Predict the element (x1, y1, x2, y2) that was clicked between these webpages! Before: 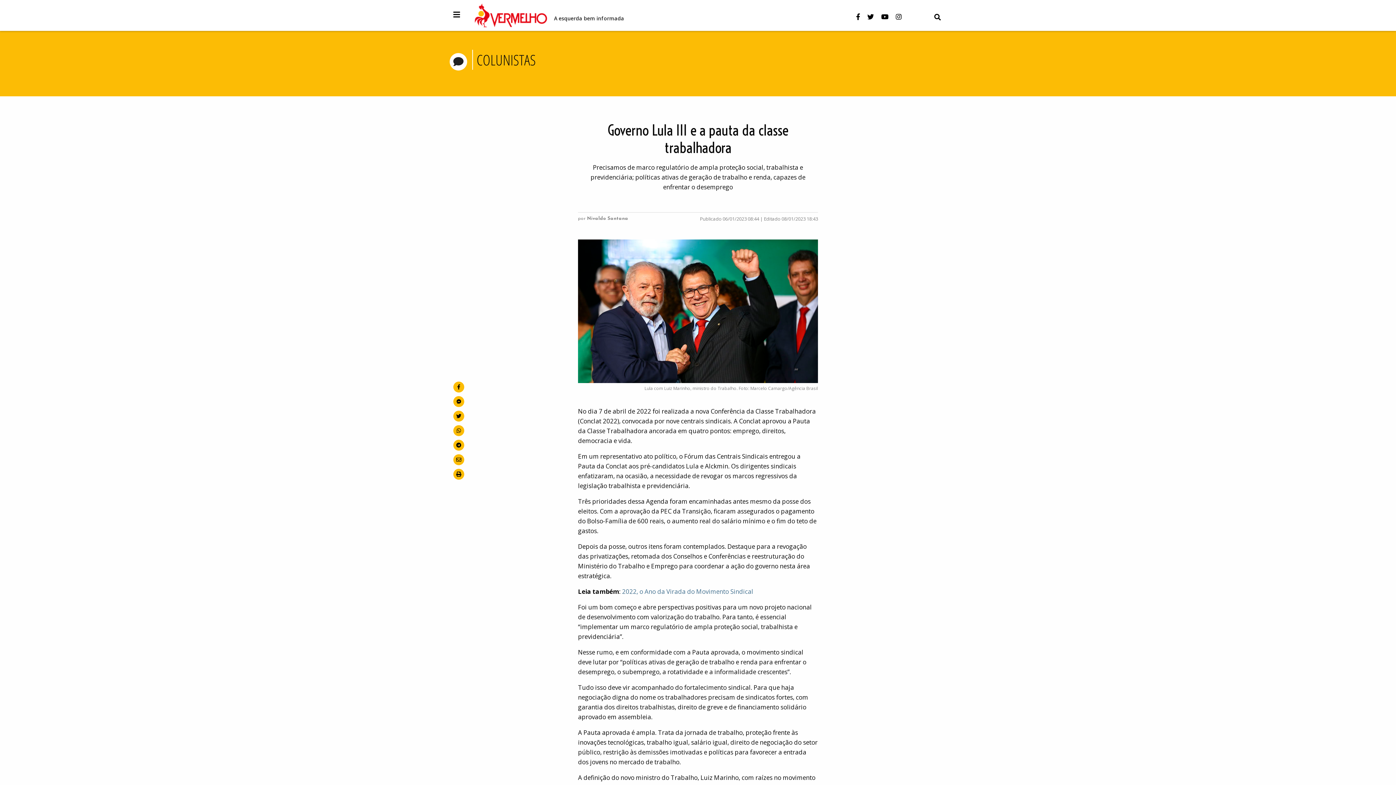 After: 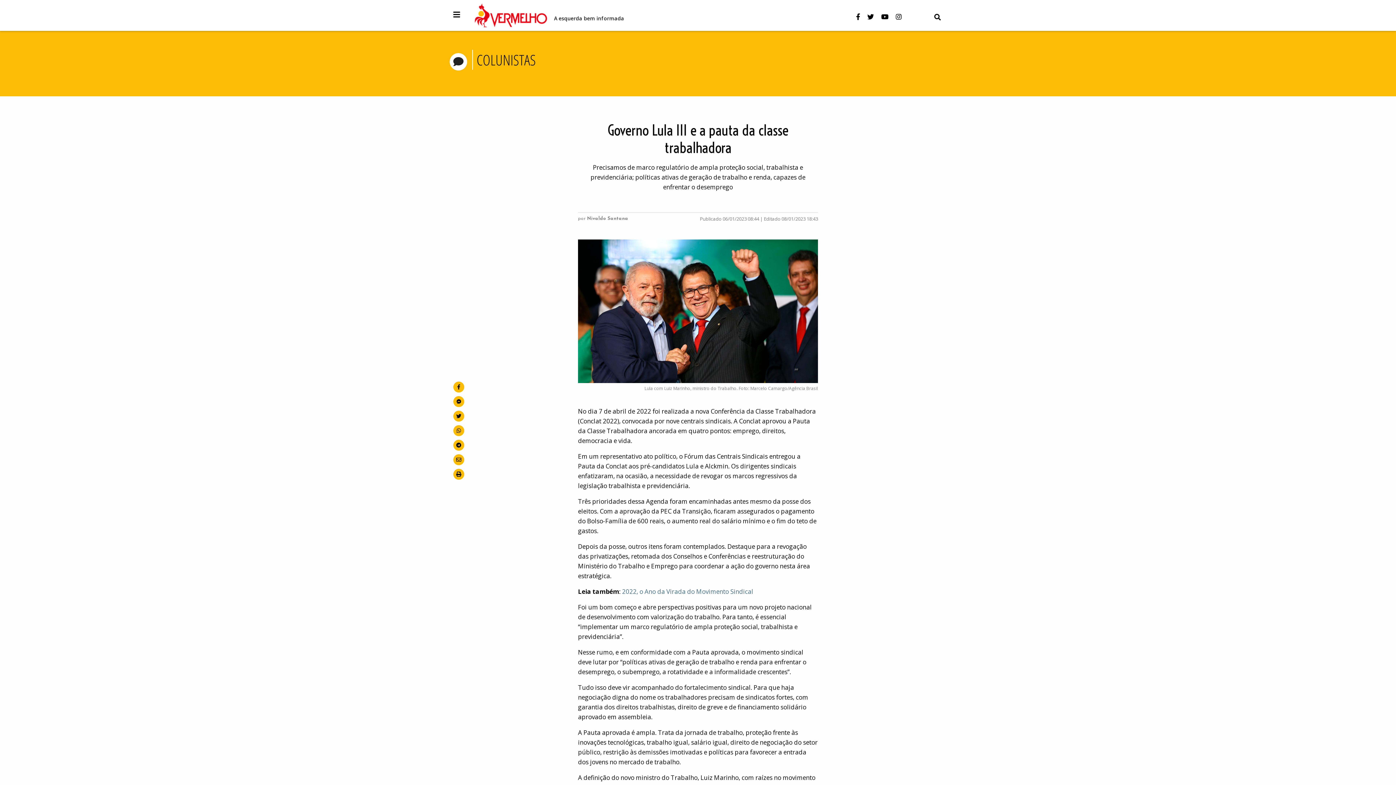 Action: bbox: (453, 396, 464, 407) label: no Facebook Messenger